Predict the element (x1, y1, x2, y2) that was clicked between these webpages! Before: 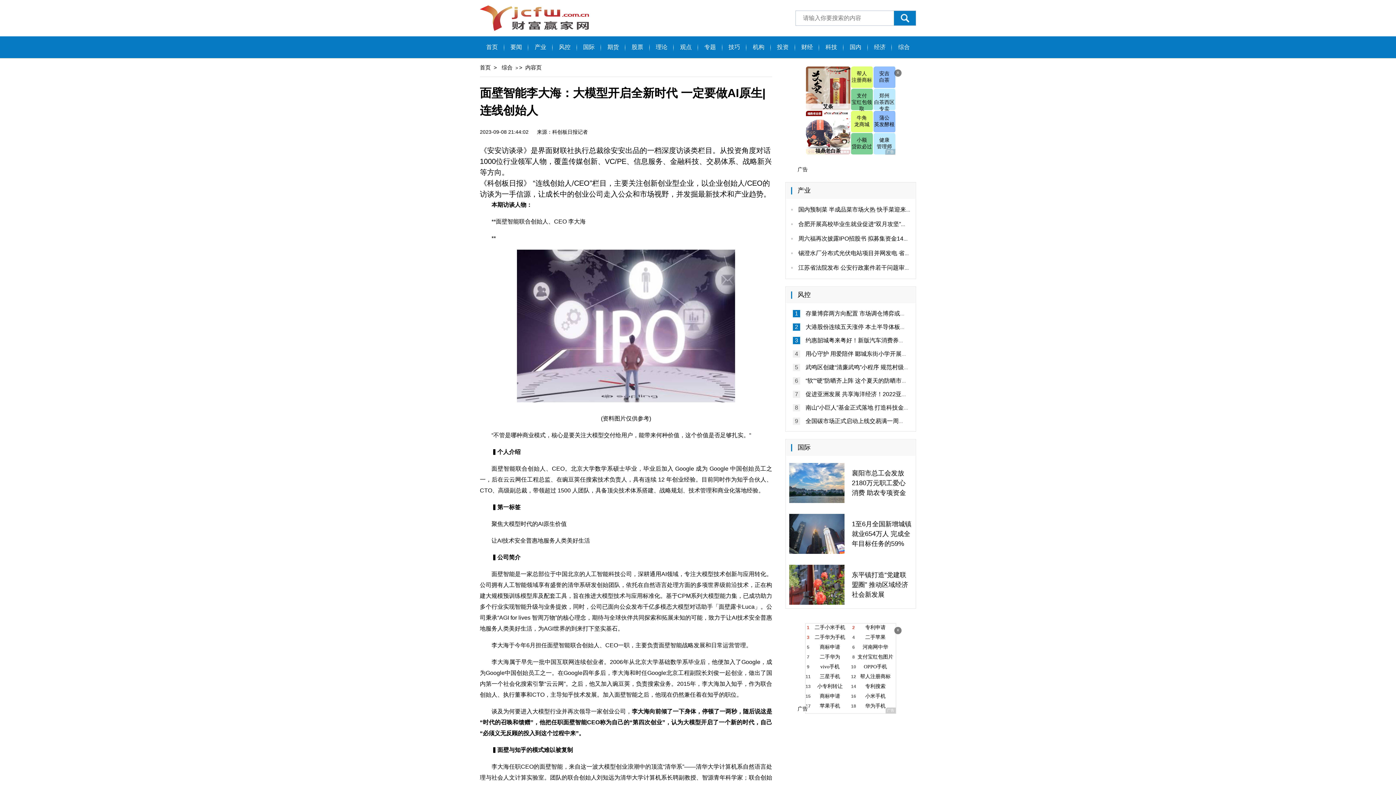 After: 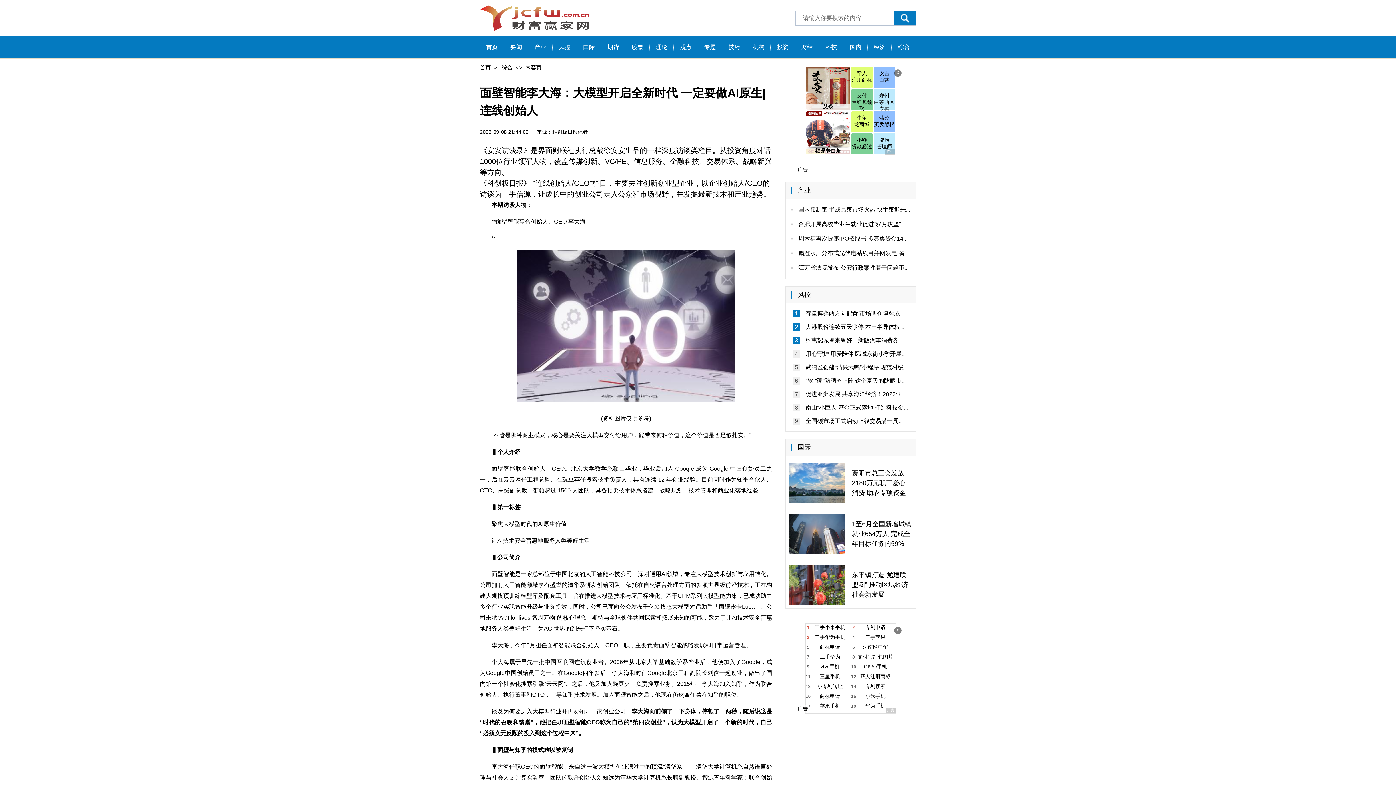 Action: bbox: (785, 182, 916, 198) label: 产业